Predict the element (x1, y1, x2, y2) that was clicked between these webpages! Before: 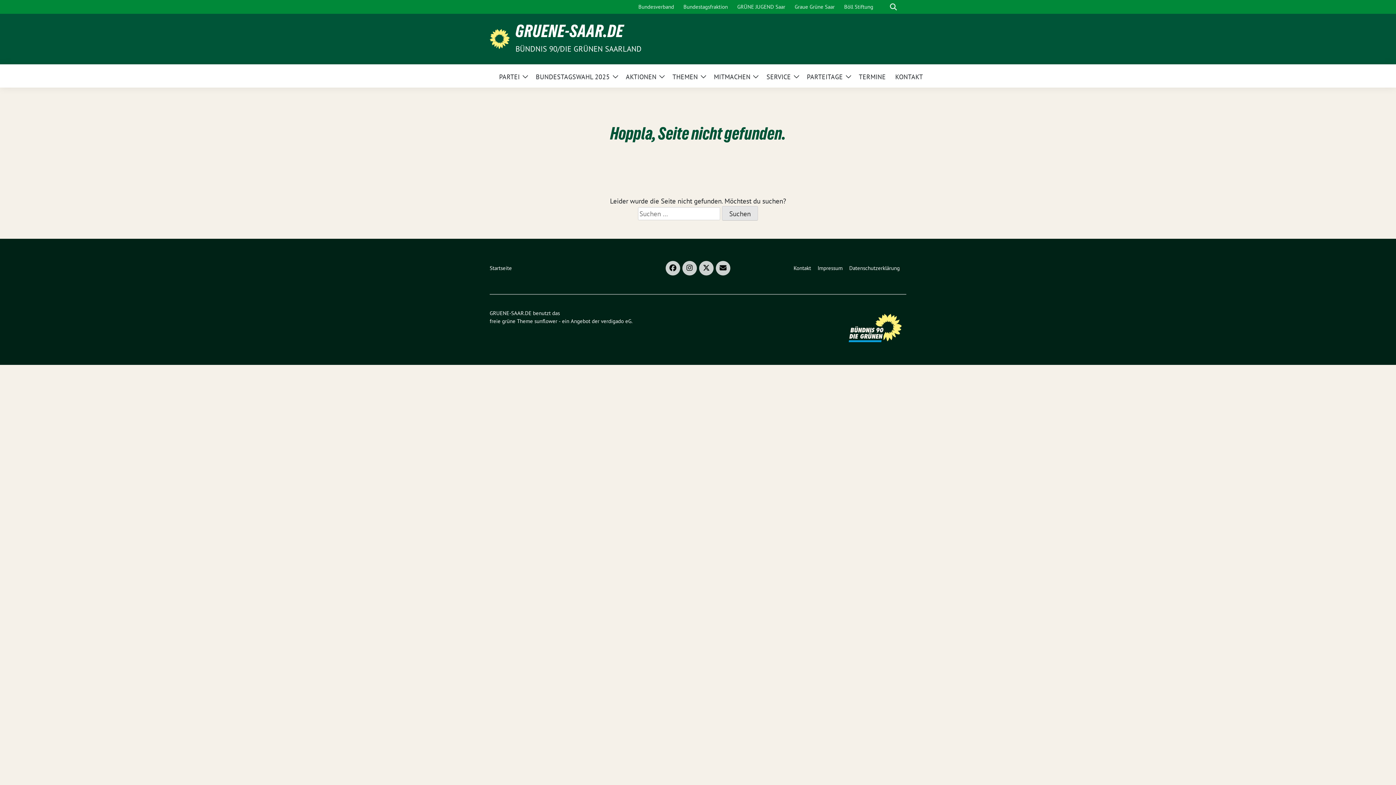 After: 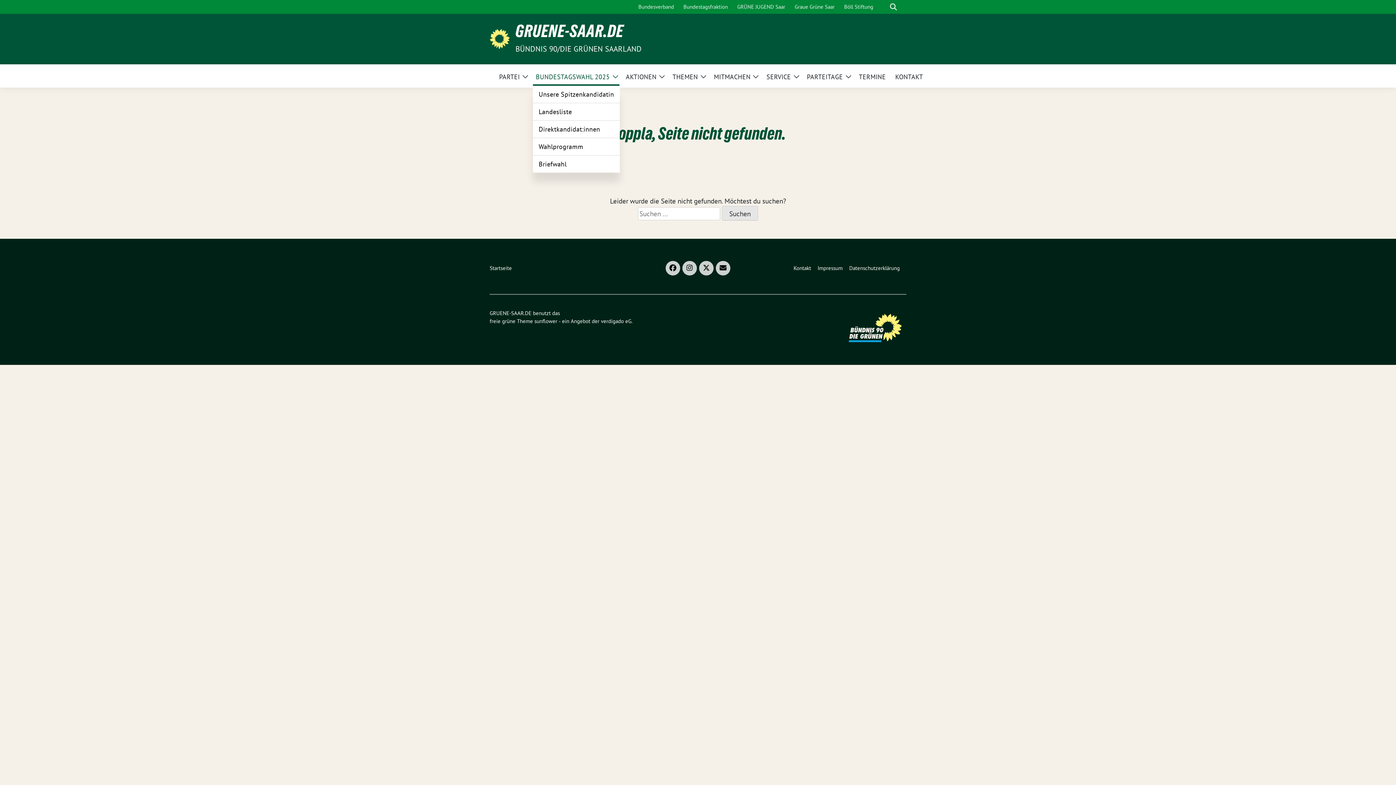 Action: label: BUNDESTAGSWAHL 2025 bbox: (535, 67, 610, 84)